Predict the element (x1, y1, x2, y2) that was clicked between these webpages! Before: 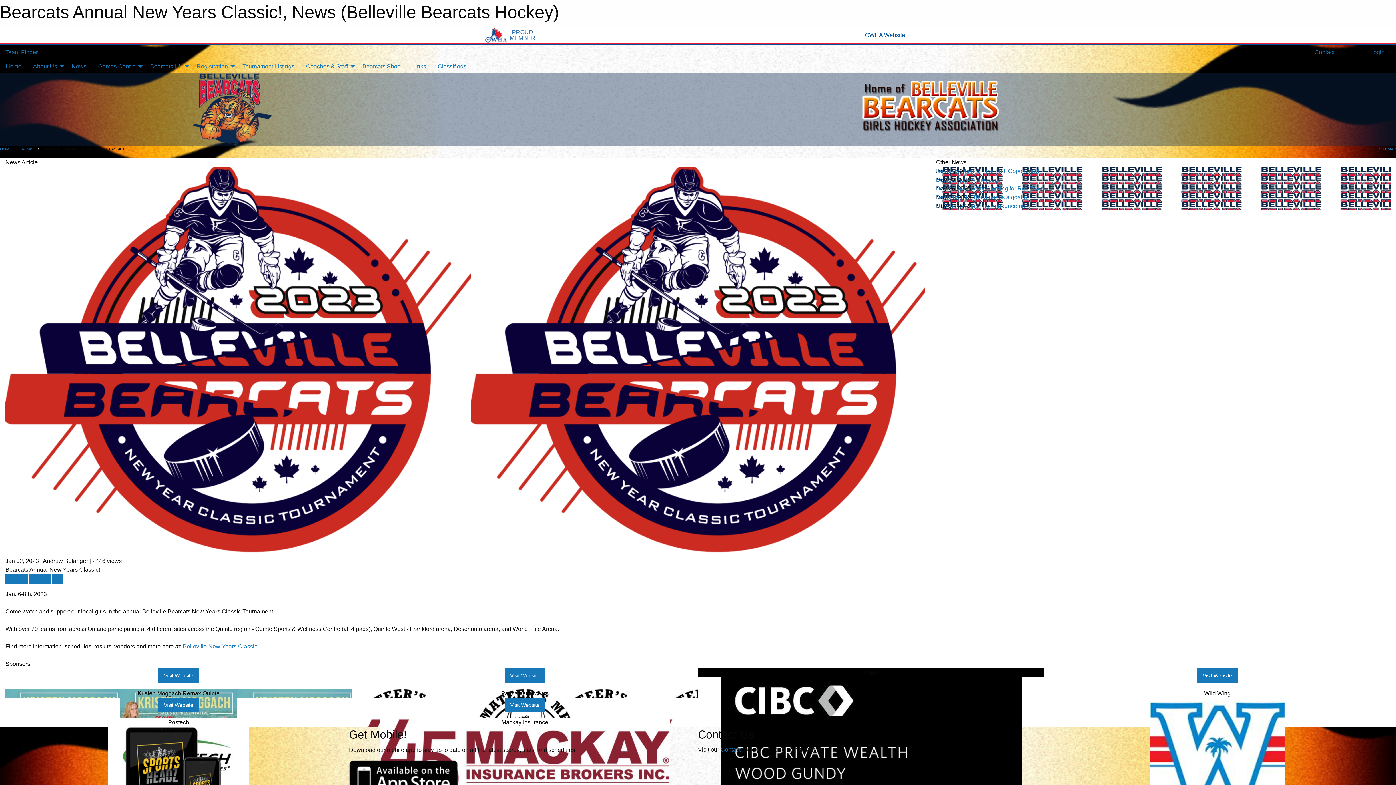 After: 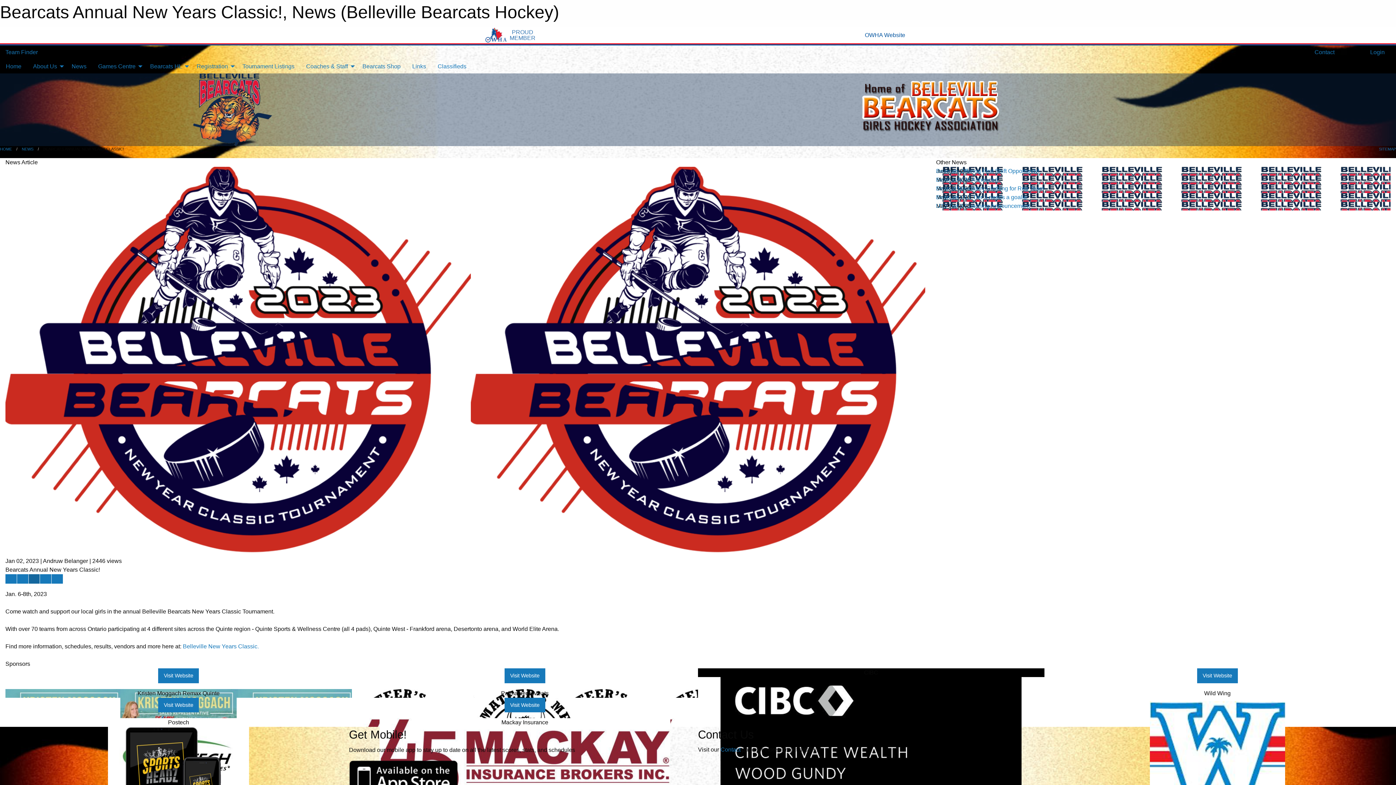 Action: bbox: (28, 574, 39, 584) label: Email story